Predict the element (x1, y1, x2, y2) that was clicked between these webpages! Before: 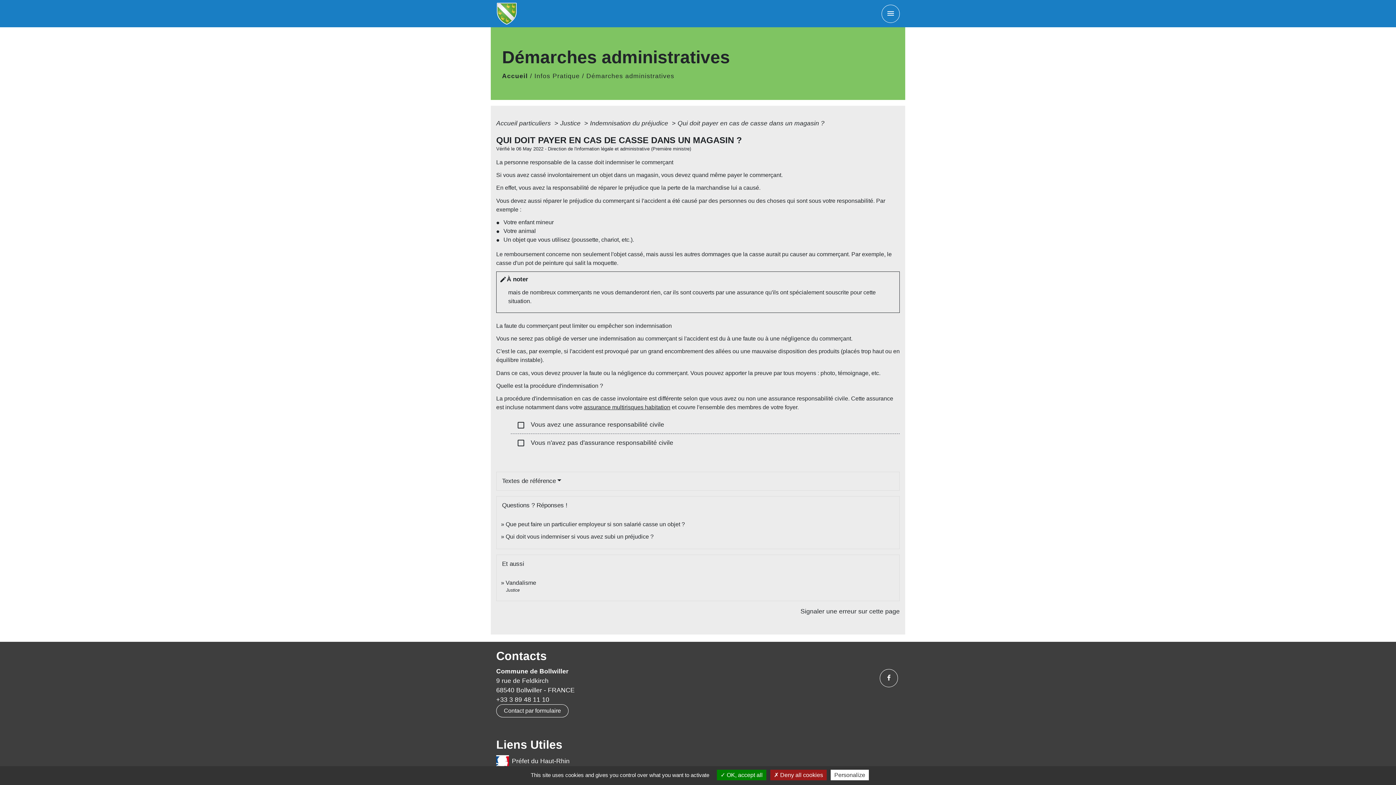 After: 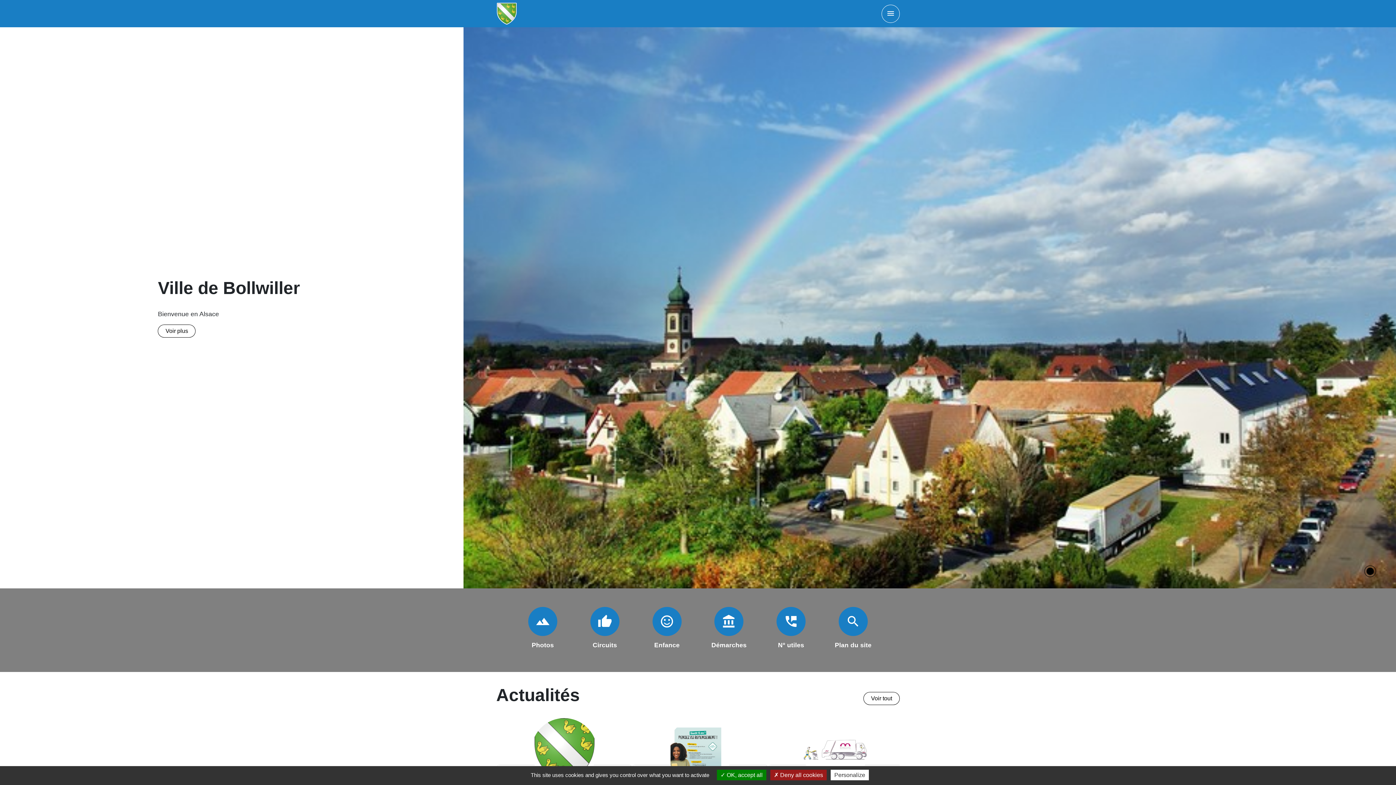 Action: label: Accueil bbox: (502, 72, 528, 79)